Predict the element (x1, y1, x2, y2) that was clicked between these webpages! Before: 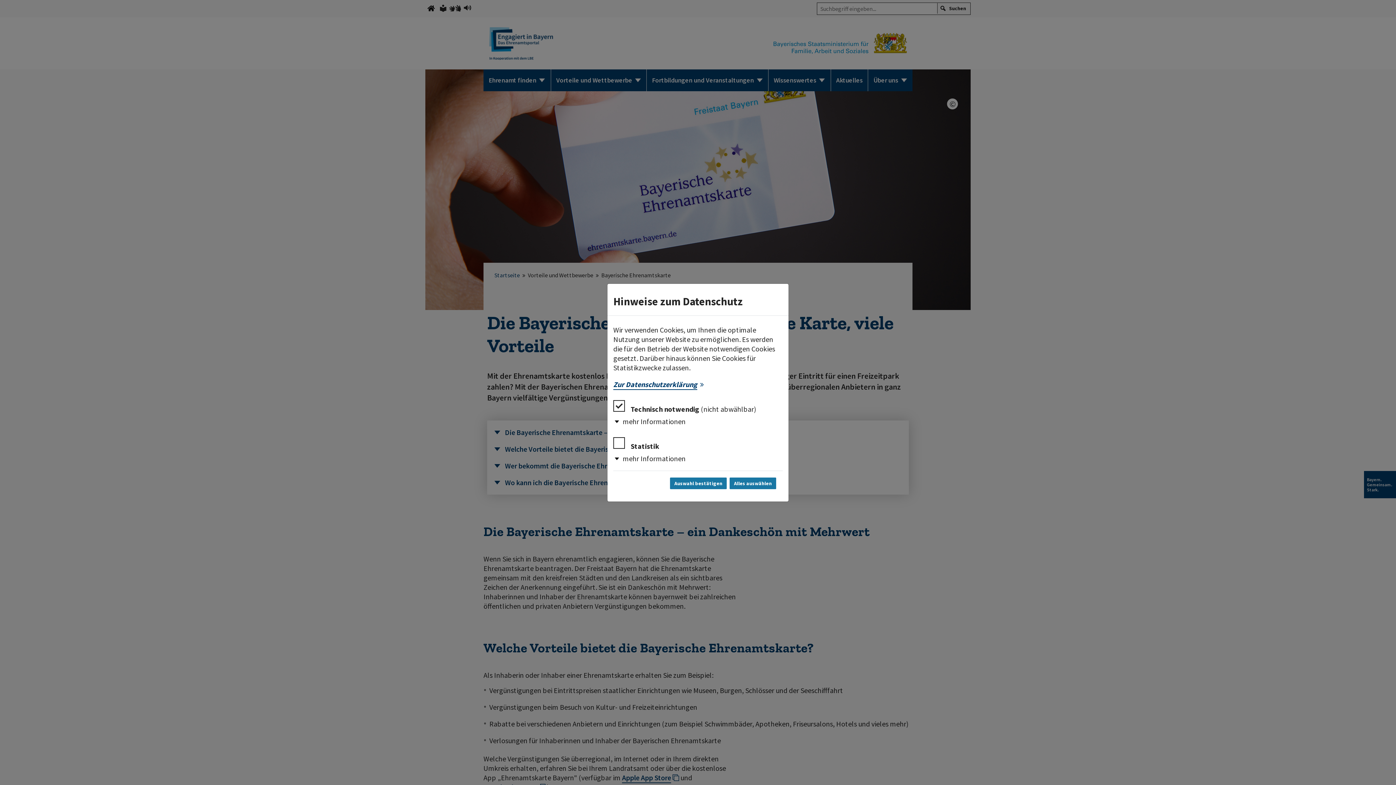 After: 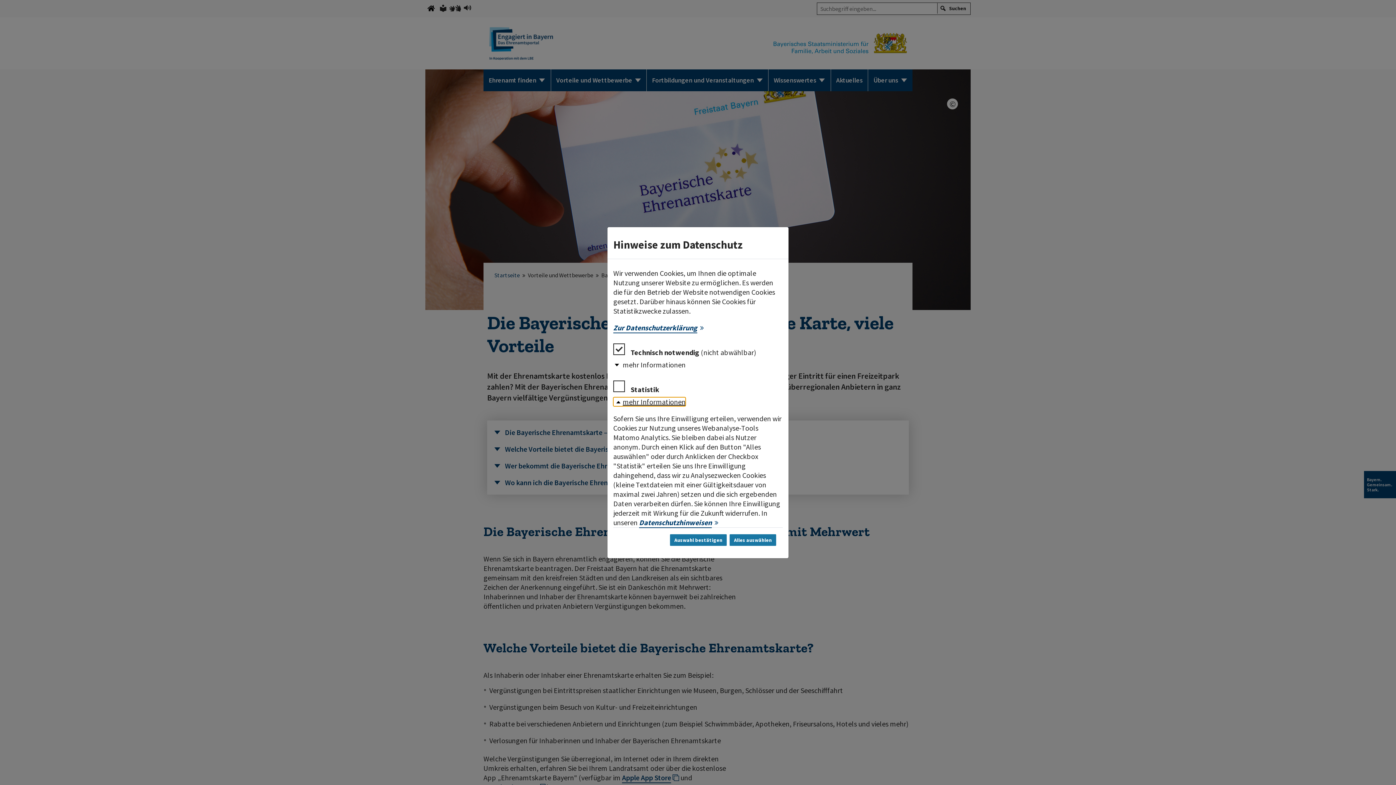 Action: label: mehr Informationen bbox: (613, 454, 685, 463)